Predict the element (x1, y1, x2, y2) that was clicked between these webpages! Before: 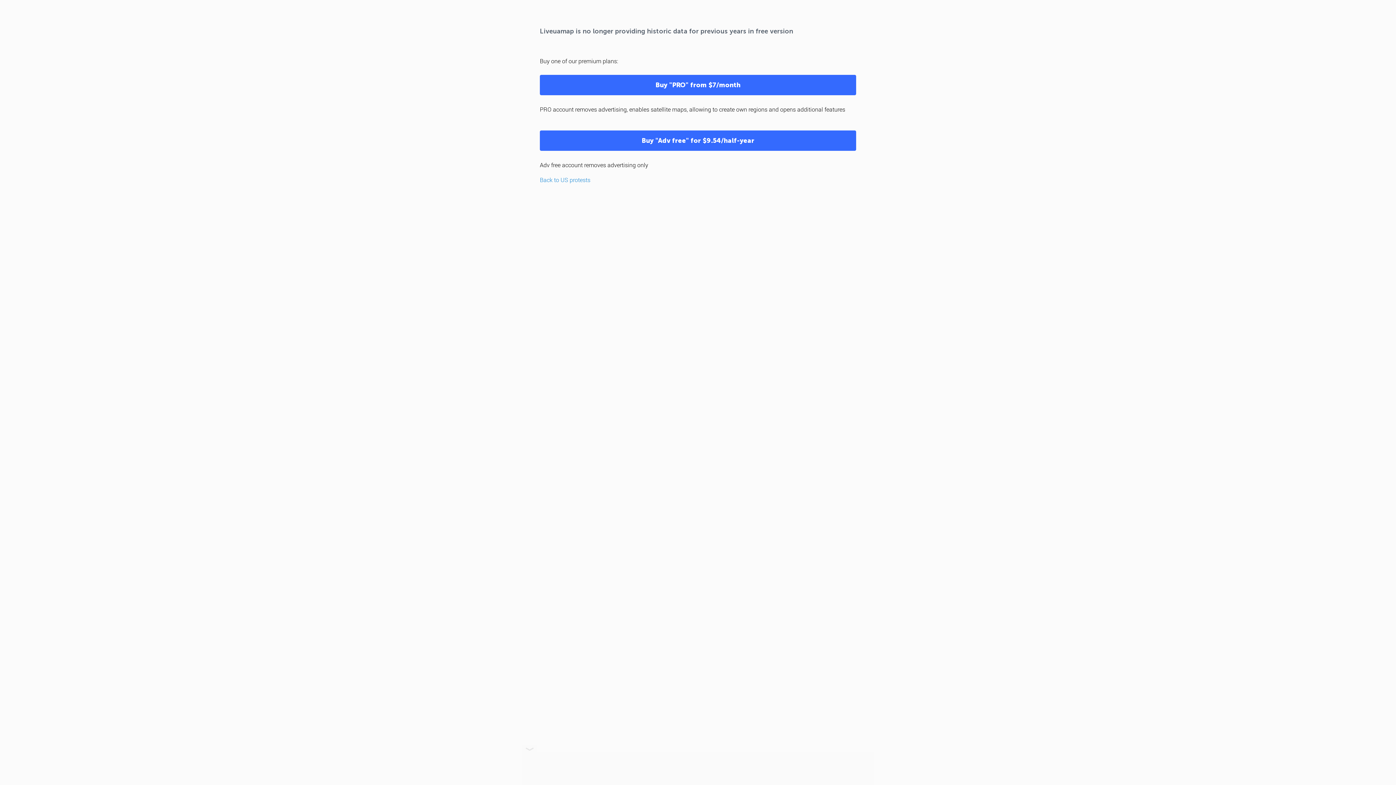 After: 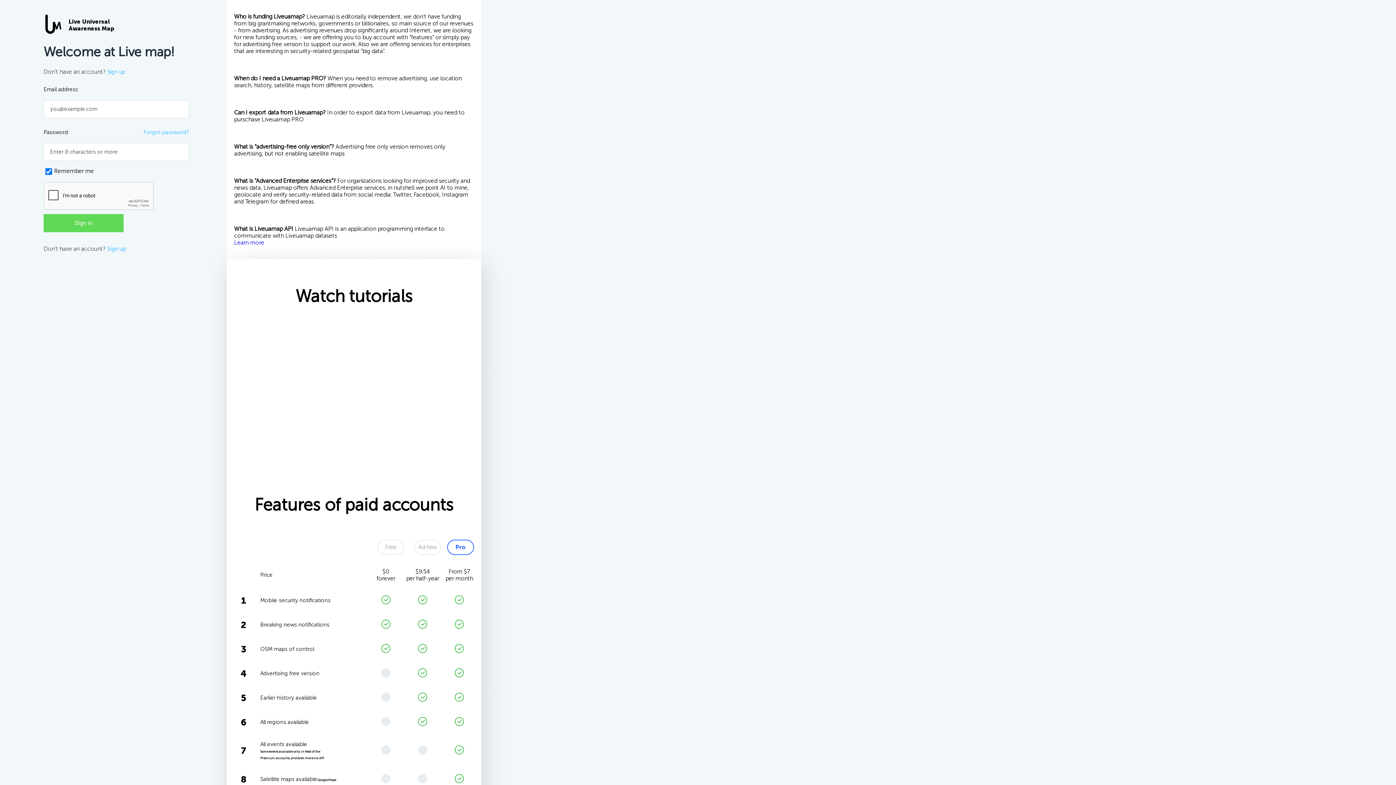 Action: label: Buy "PRO" from $7/month bbox: (540, 74, 856, 95)